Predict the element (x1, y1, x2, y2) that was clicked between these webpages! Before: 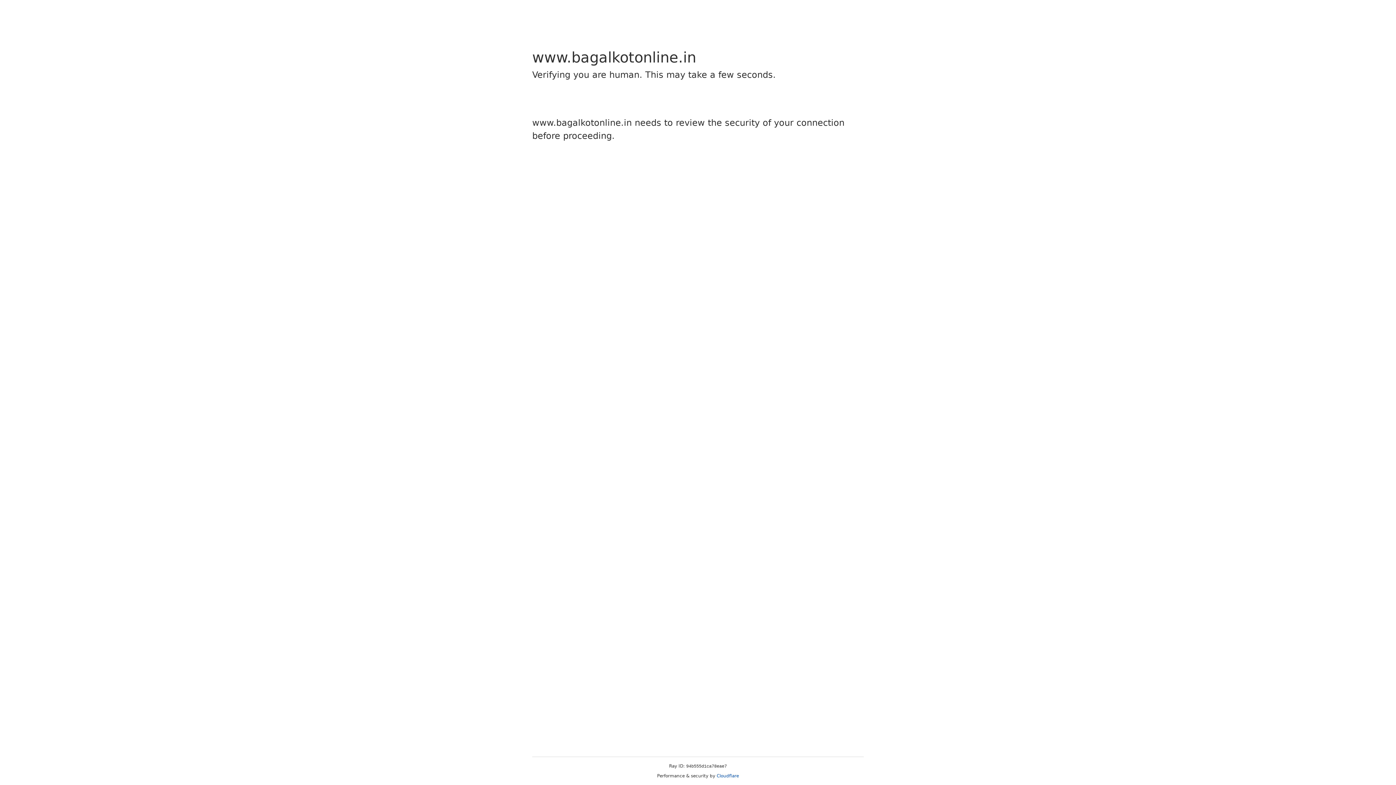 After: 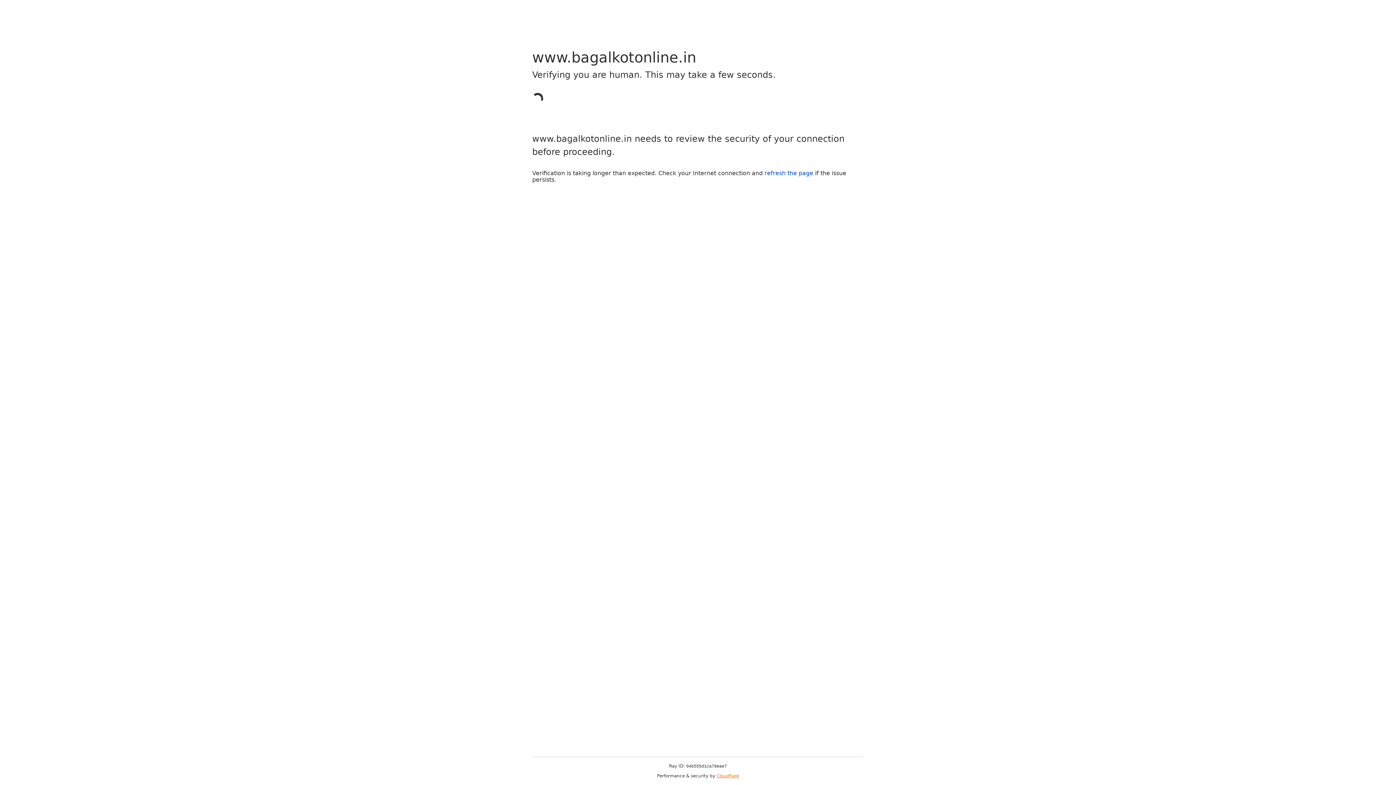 Action: label: Cloudflare bbox: (716, 773, 739, 778)